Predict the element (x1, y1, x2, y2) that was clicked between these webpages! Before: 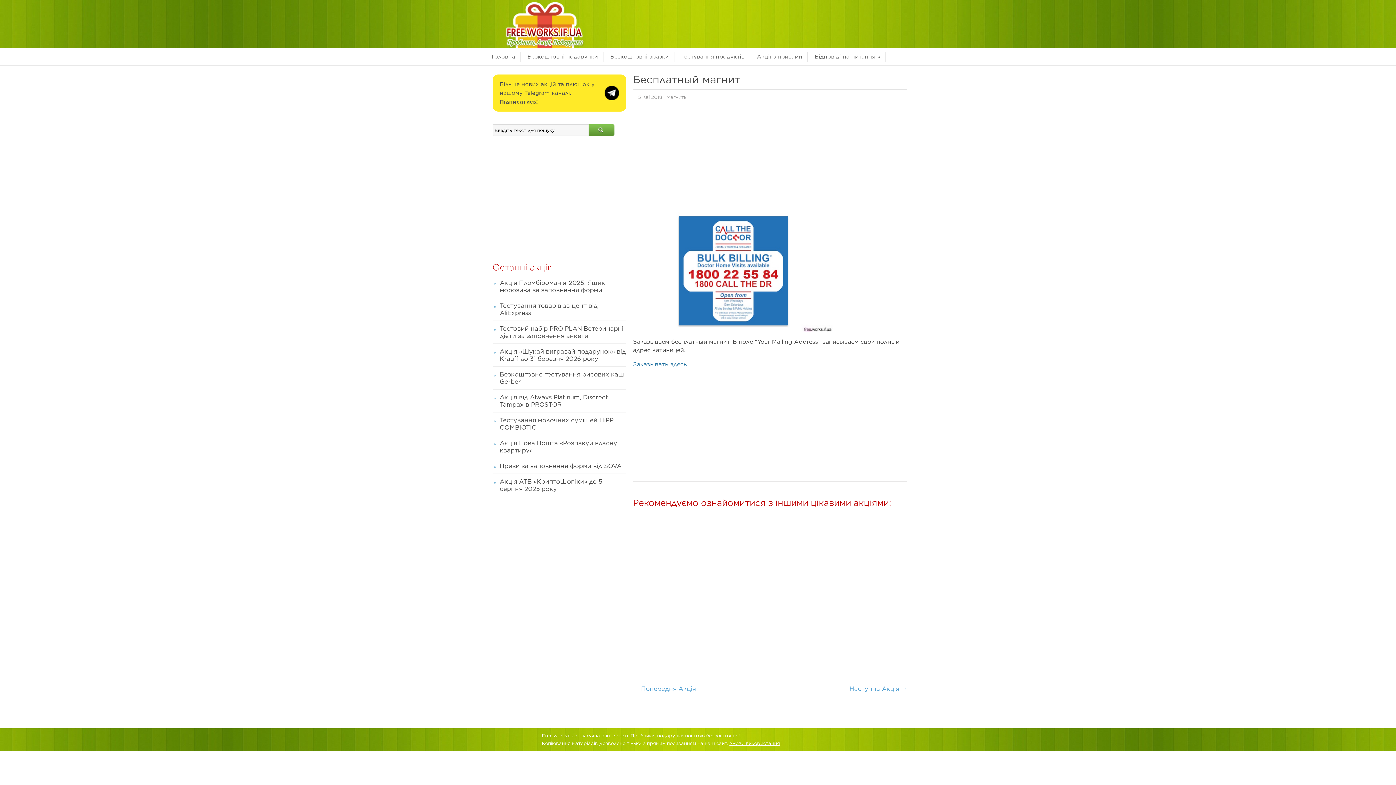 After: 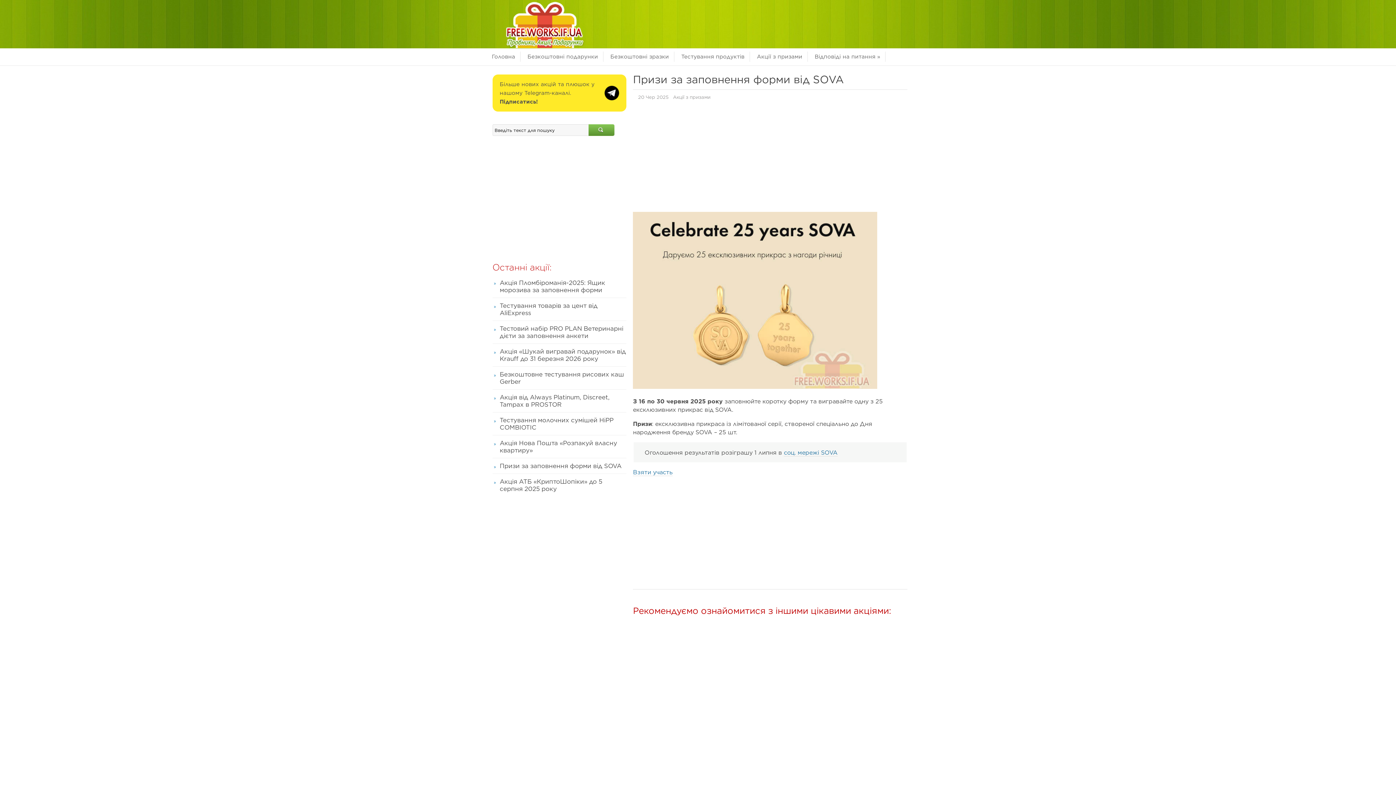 Action: label: Призи за заповнення форми від SOVA bbox: (492, 458, 626, 473)